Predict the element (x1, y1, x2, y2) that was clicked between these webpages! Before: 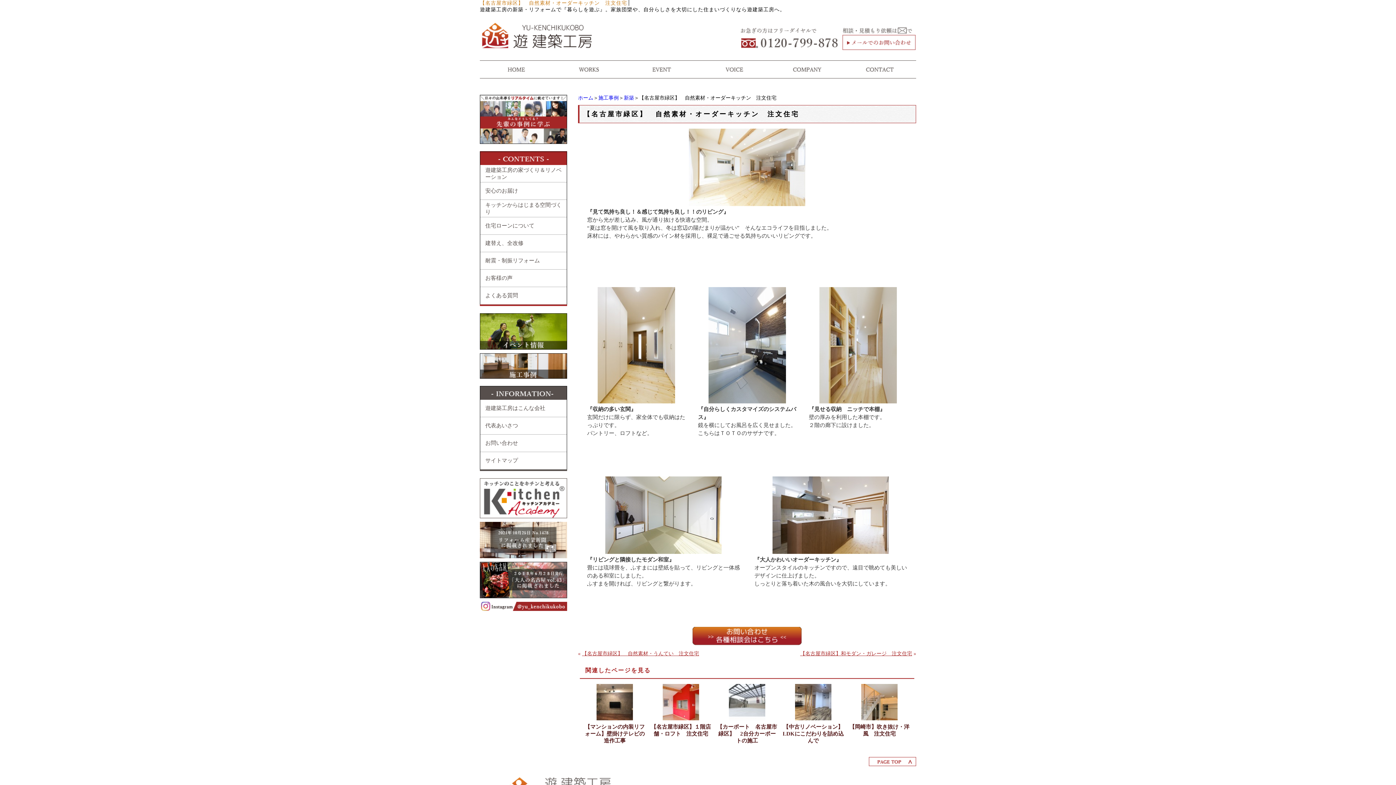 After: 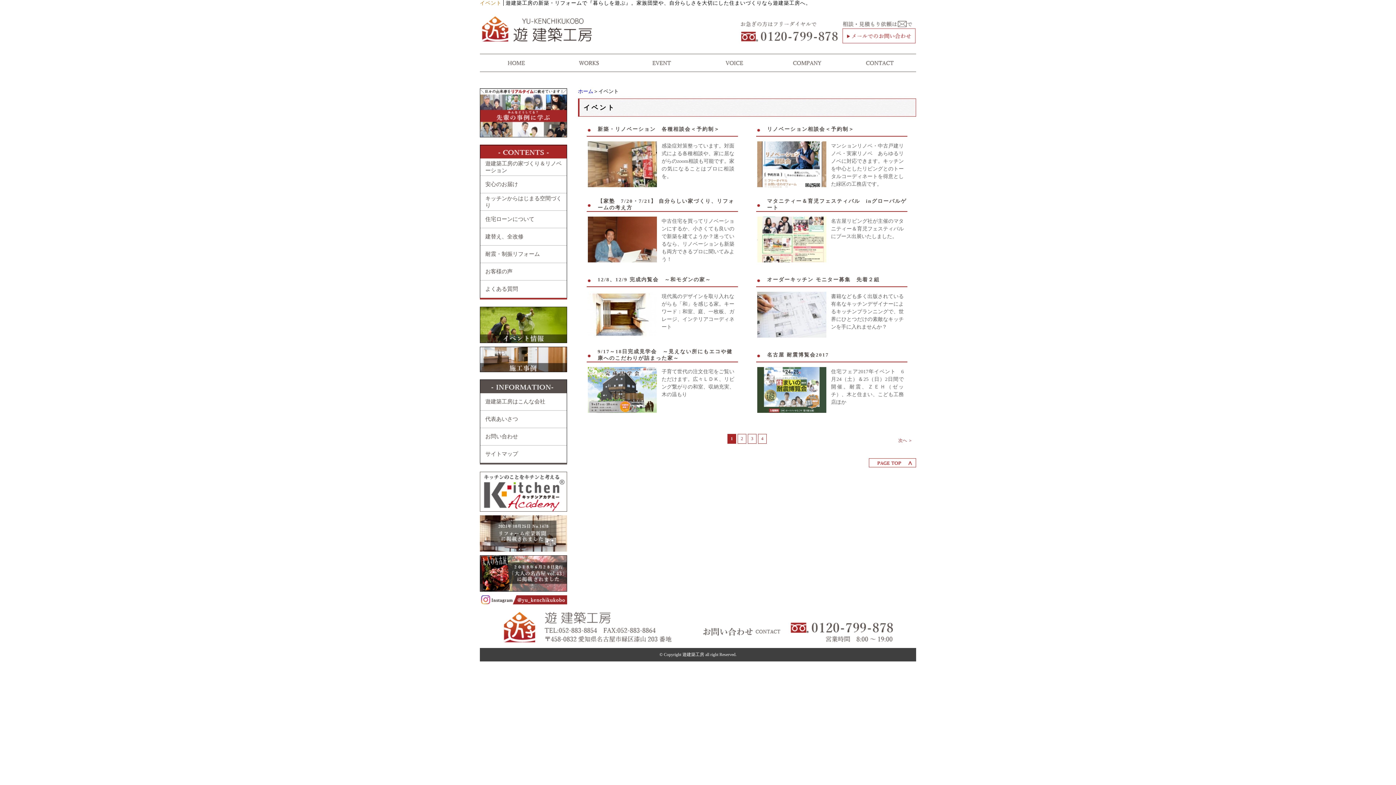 Action: bbox: (625, 79, 698, 85)